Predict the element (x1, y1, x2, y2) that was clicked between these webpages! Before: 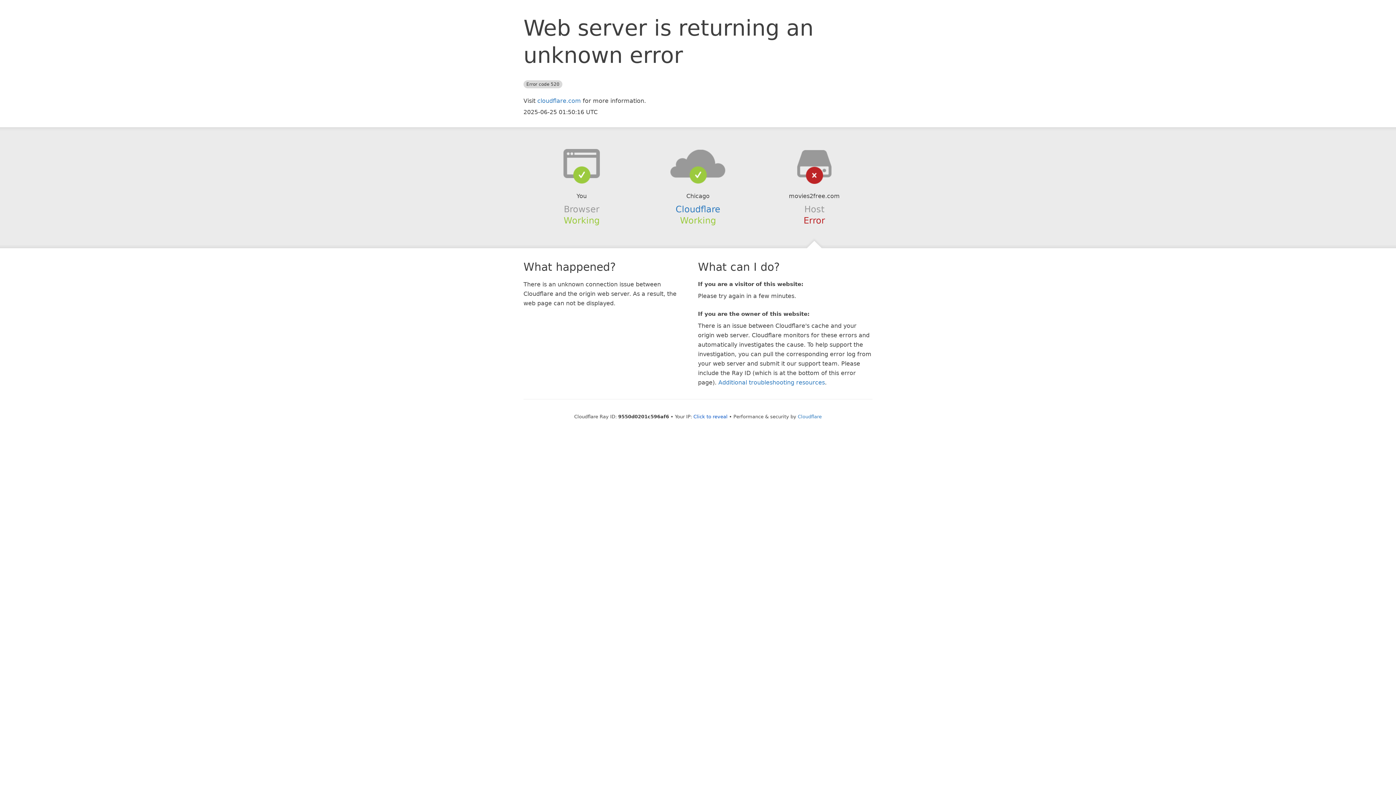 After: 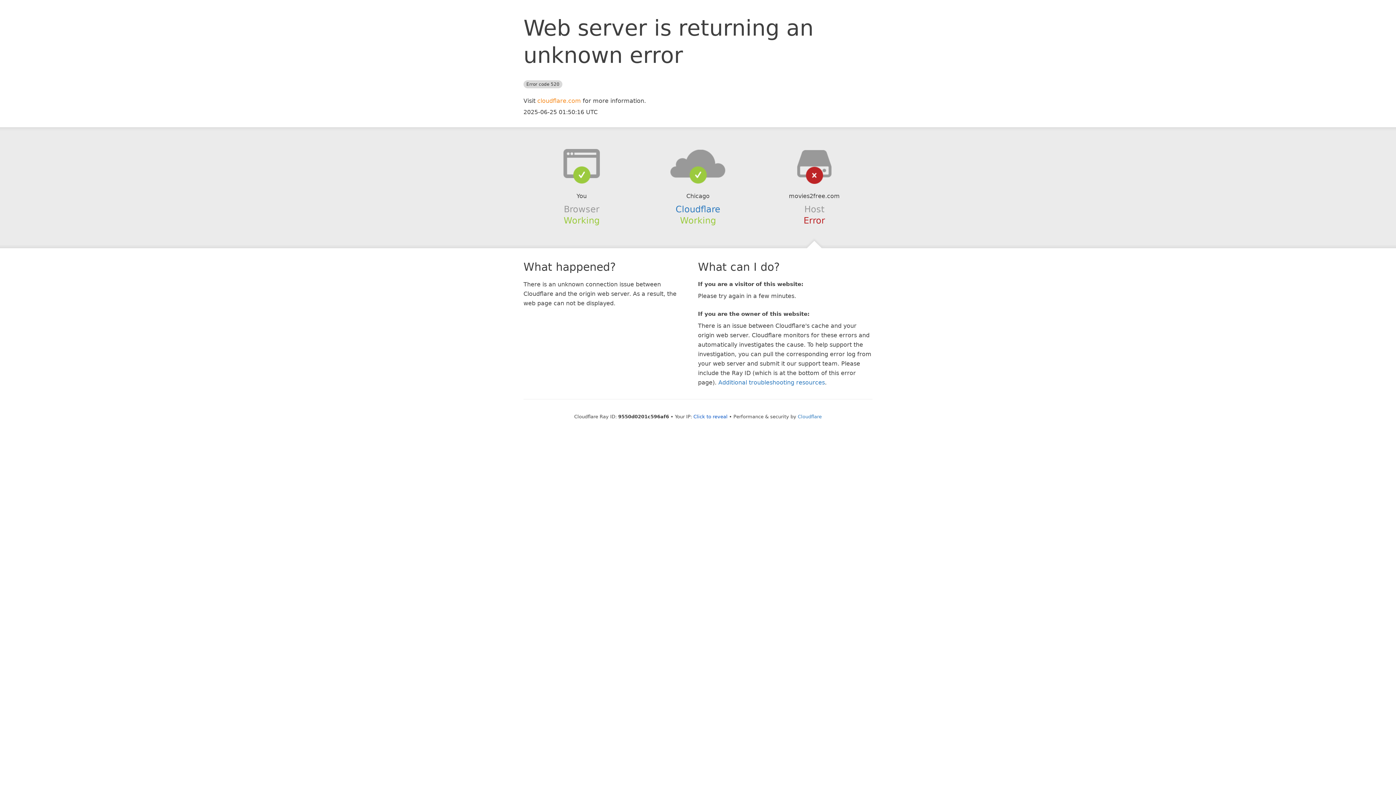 Action: bbox: (537, 97, 581, 104) label: cloudflare.com